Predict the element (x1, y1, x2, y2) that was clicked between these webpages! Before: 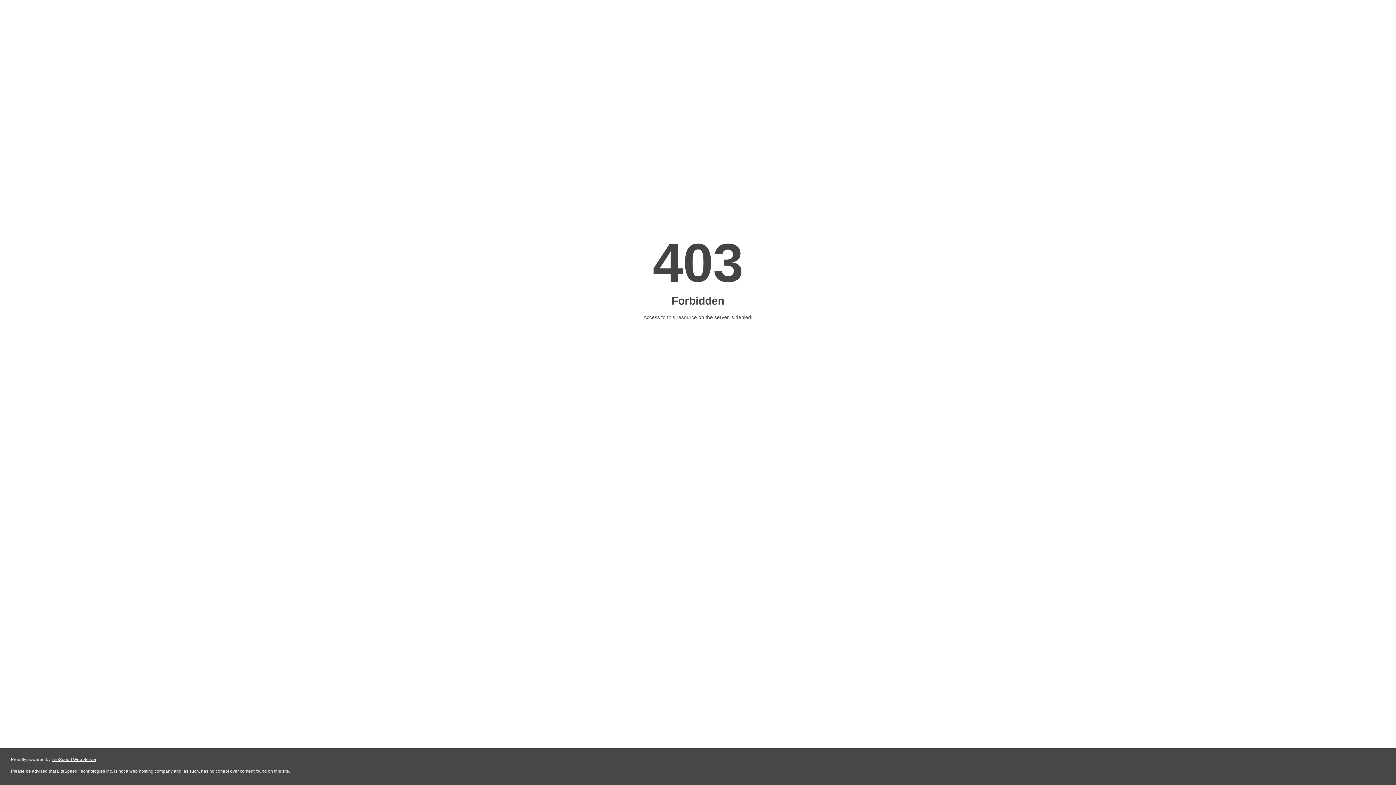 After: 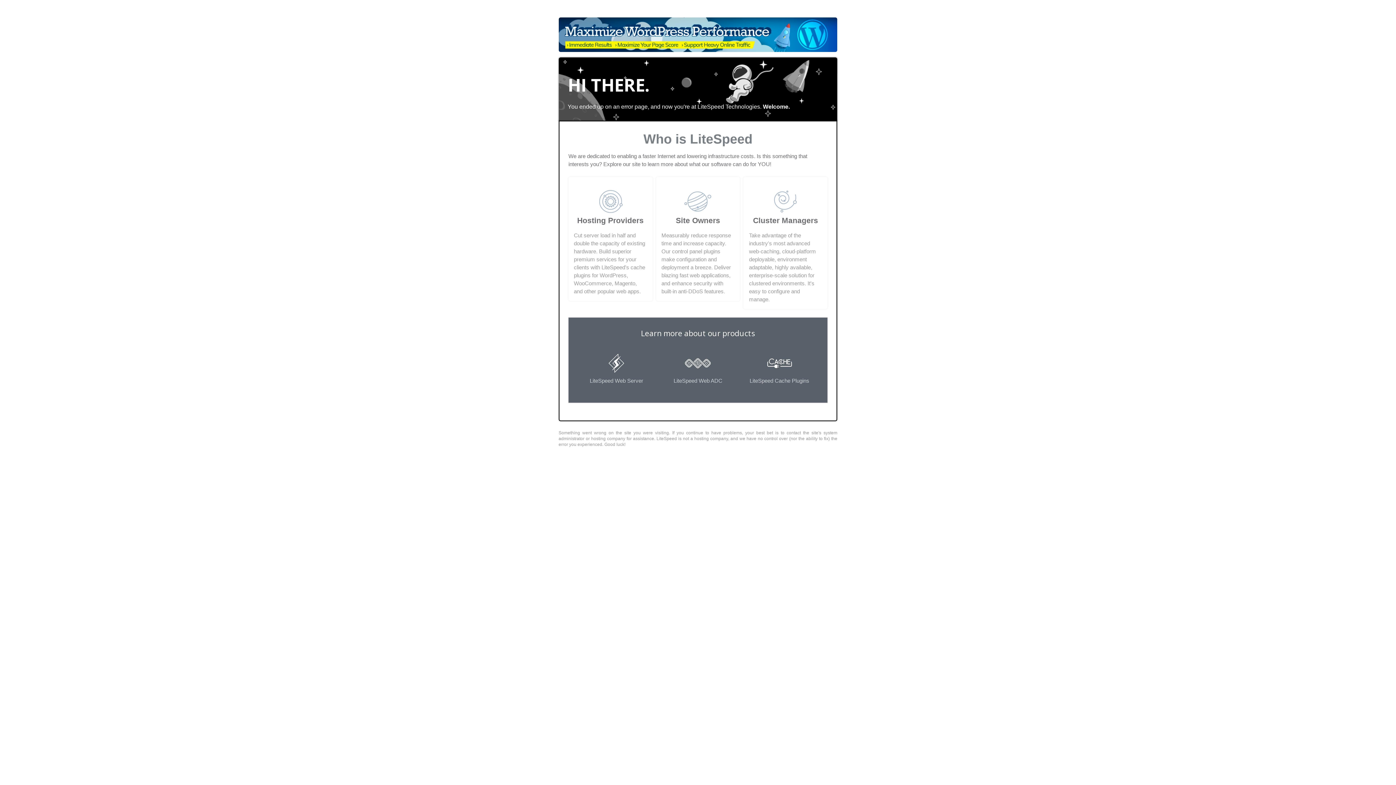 Action: bbox: (51, 757, 96, 762) label: LiteSpeed Web Server